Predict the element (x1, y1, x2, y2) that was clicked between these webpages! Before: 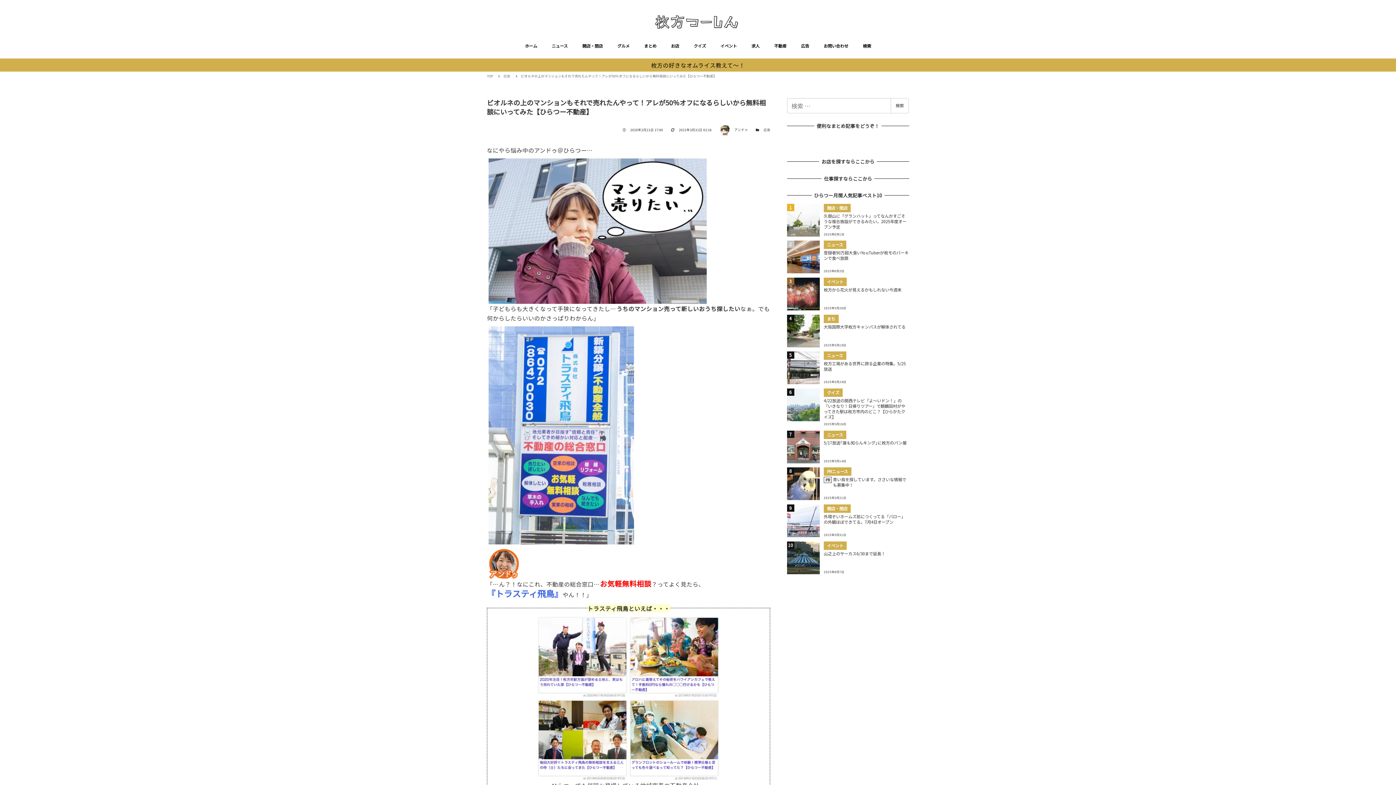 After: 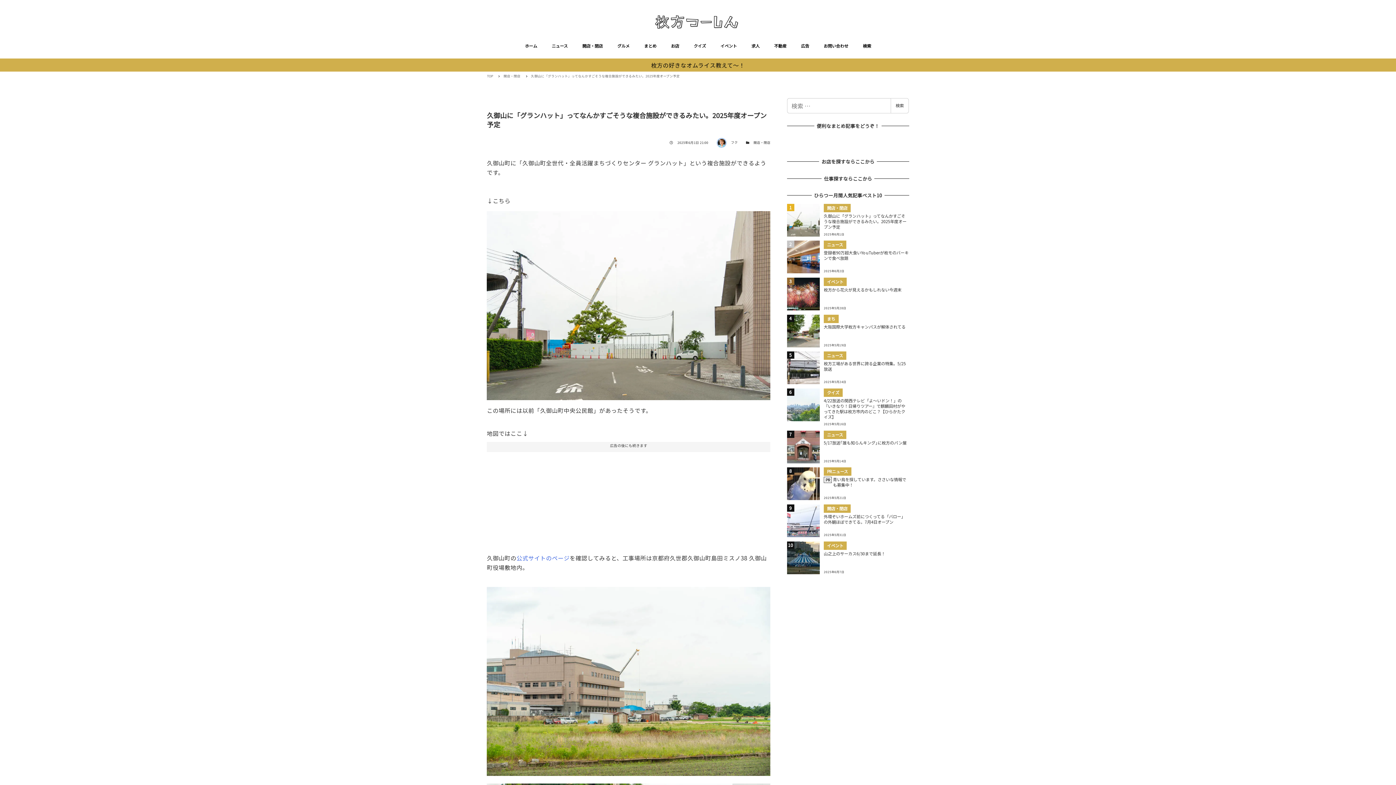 Action: bbox: (787, 203, 909, 236) label: 開店・閉店
久御山に「グランハット」ってなんかすごそうな複合施設ができるみたい。2025年度オープン予定
2025年6月1日